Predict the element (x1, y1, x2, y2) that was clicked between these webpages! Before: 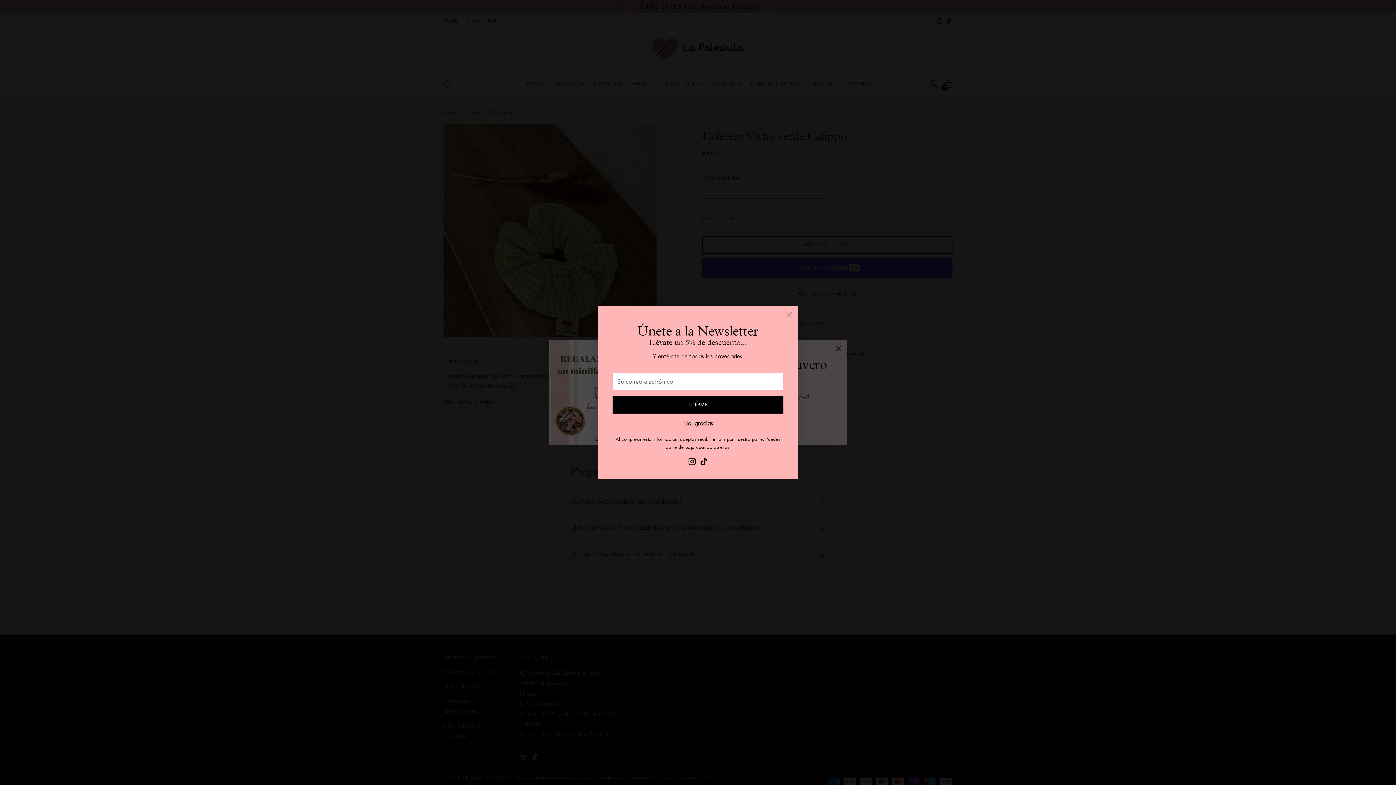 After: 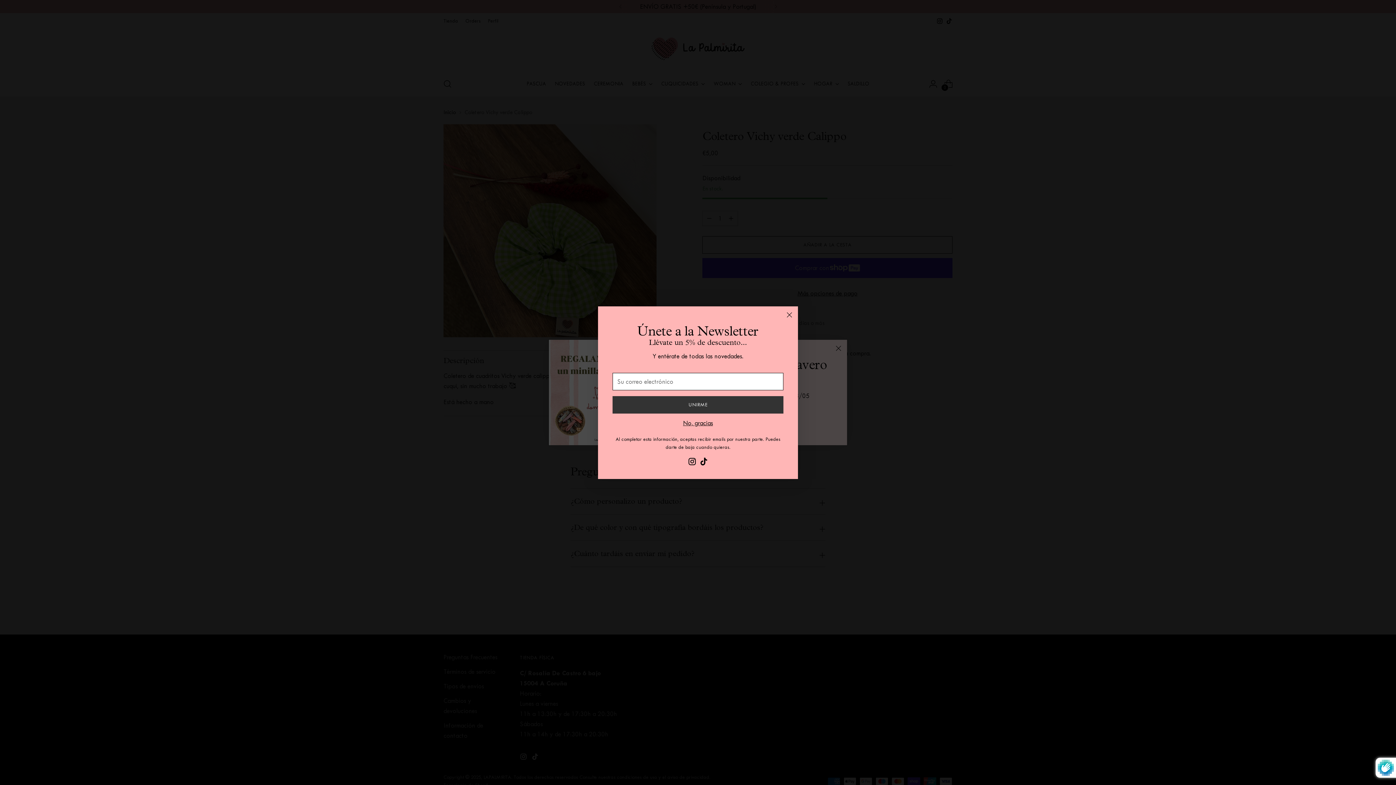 Action: bbox: (612, 396, 783, 413) label: UNIRME